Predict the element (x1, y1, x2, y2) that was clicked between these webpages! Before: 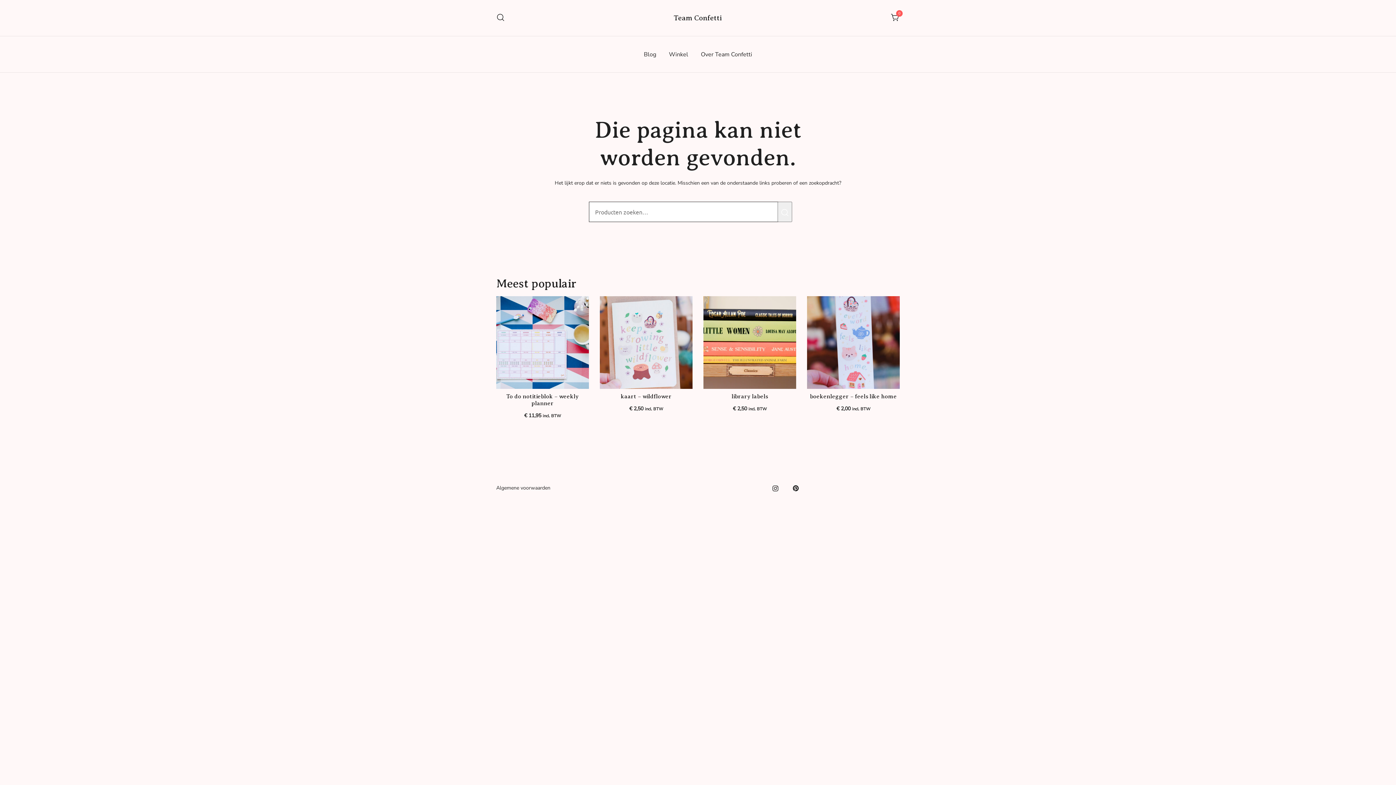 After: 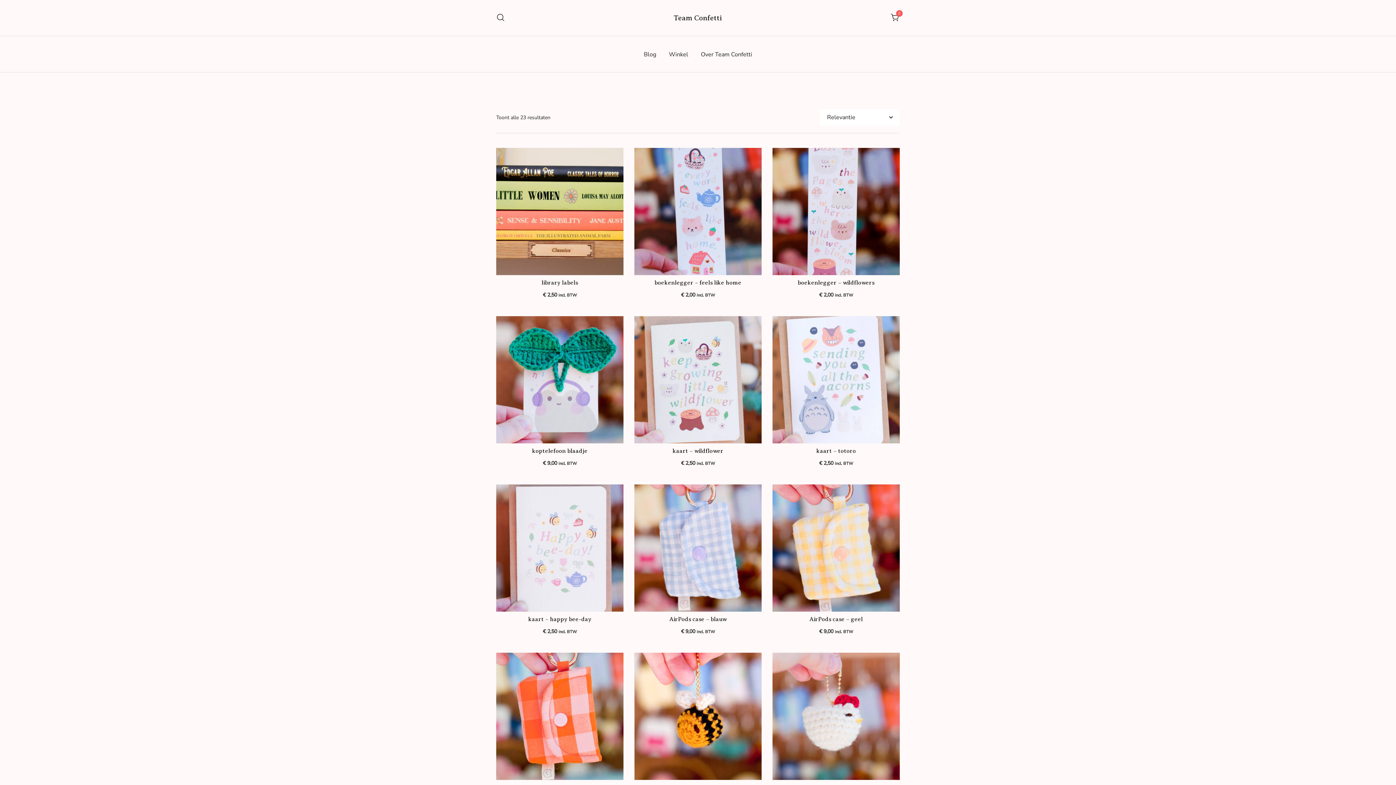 Action: bbox: (777, 201, 792, 222)